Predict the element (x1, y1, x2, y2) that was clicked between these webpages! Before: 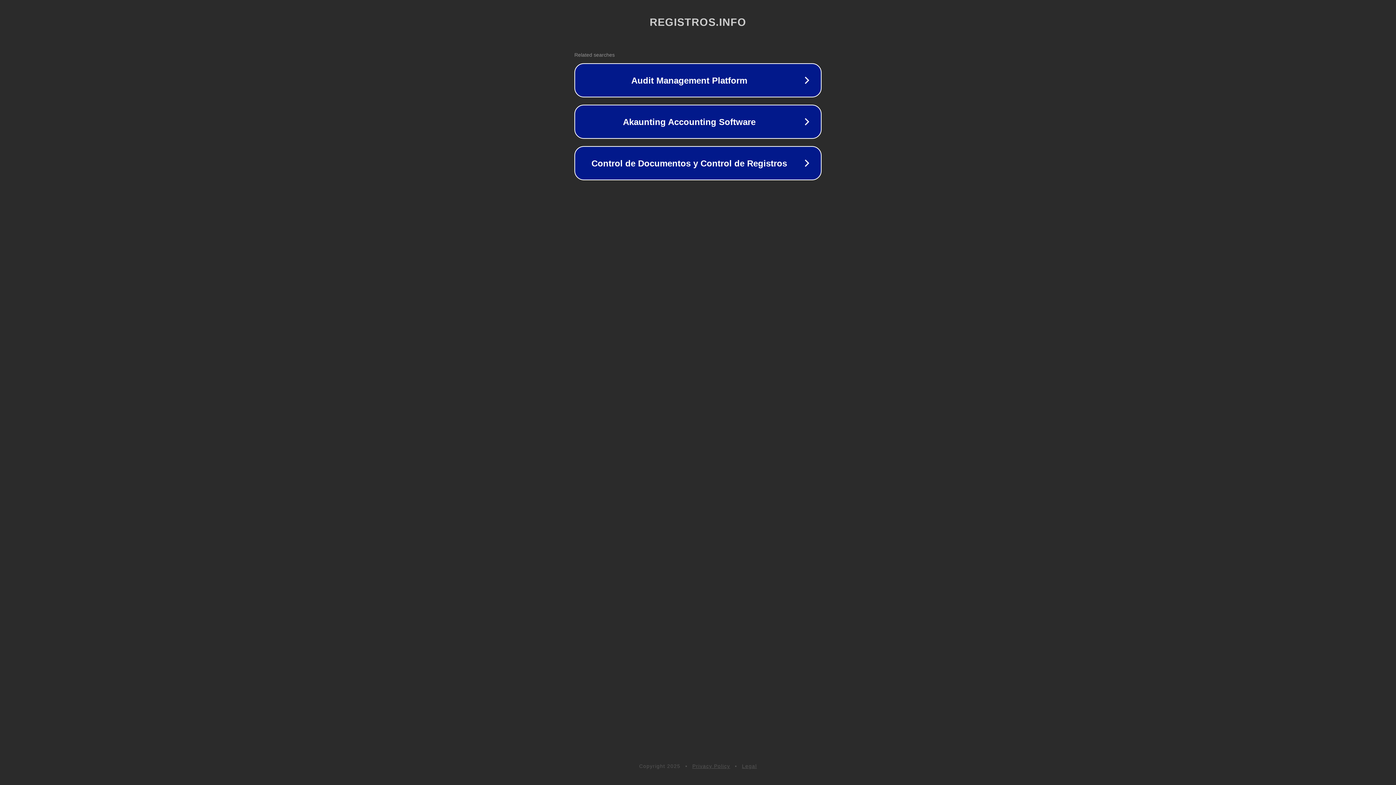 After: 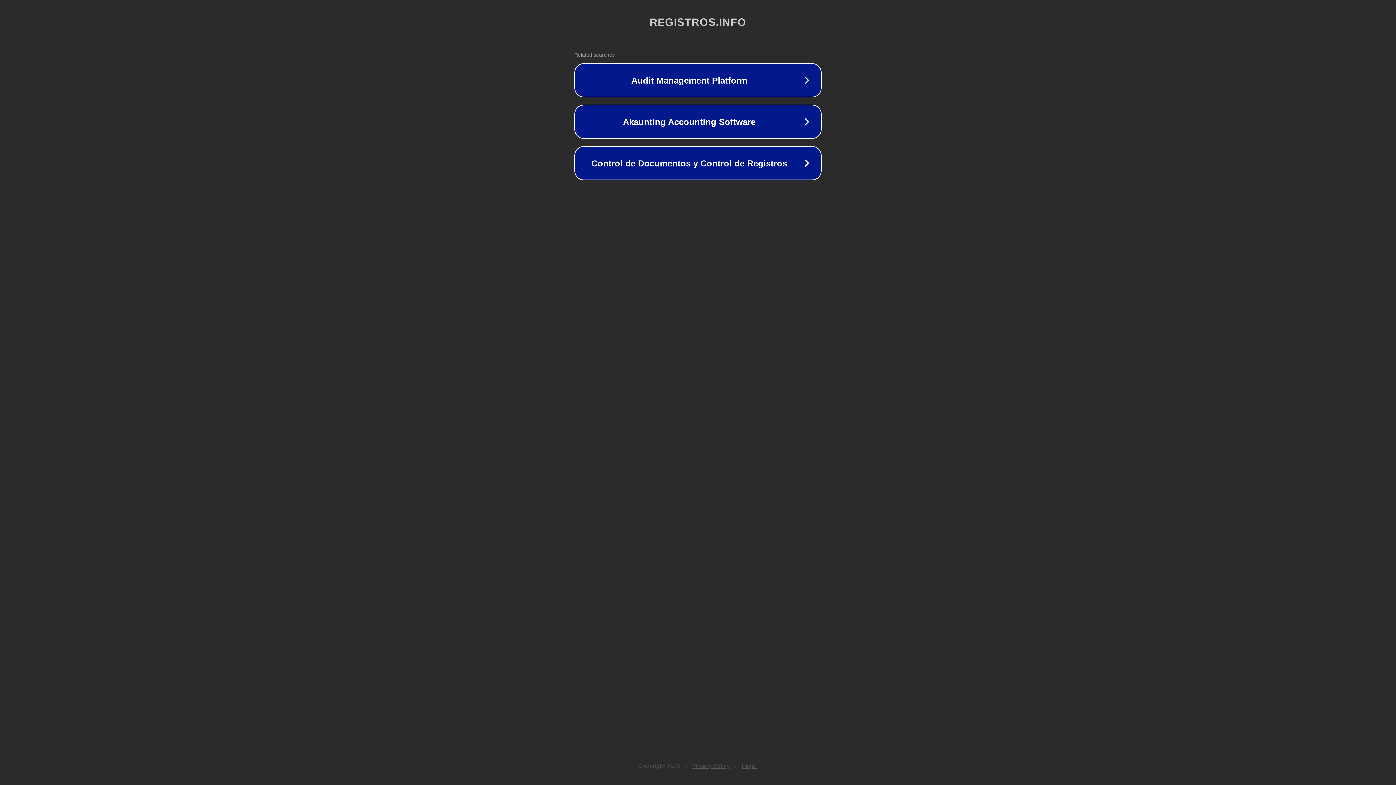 Action: label: Privacy Policy bbox: (692, 763, 730, 769)